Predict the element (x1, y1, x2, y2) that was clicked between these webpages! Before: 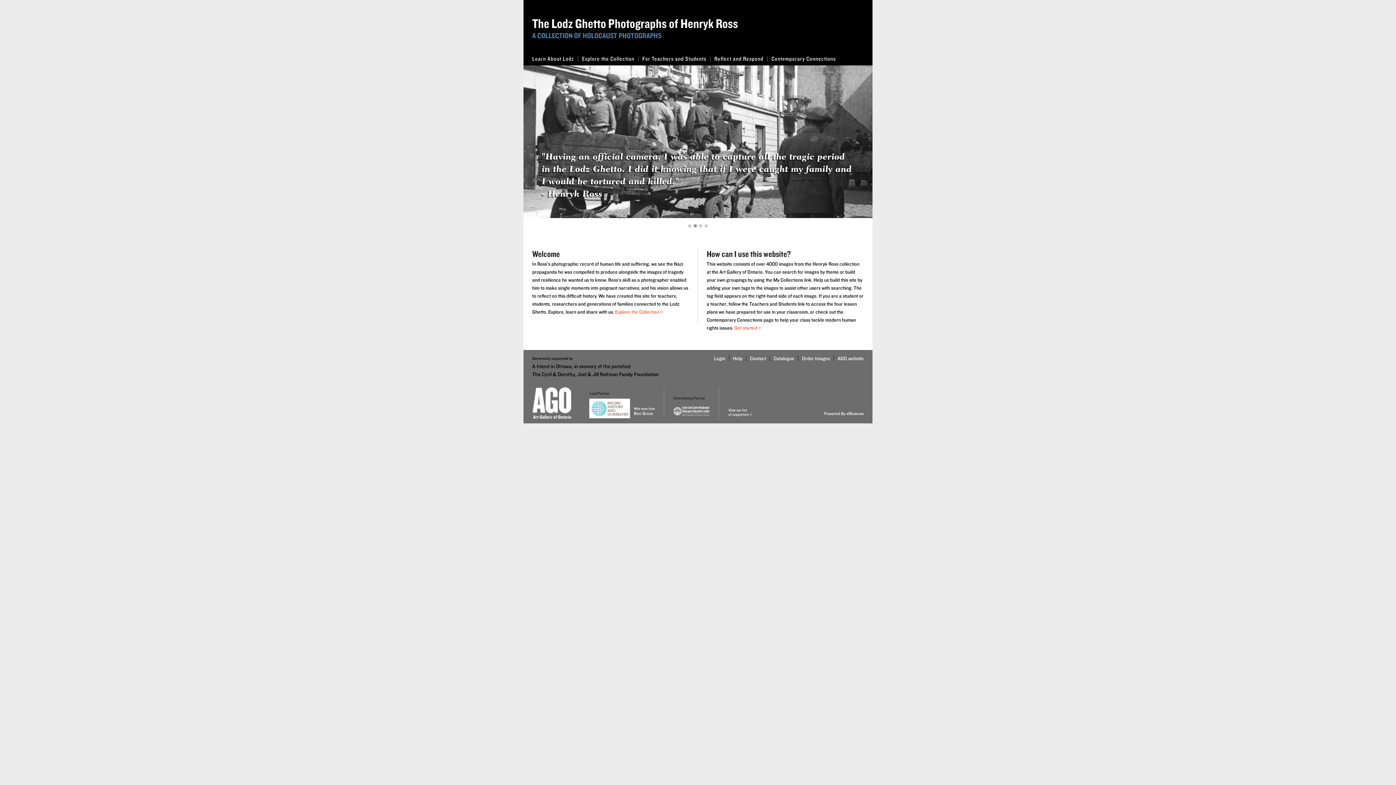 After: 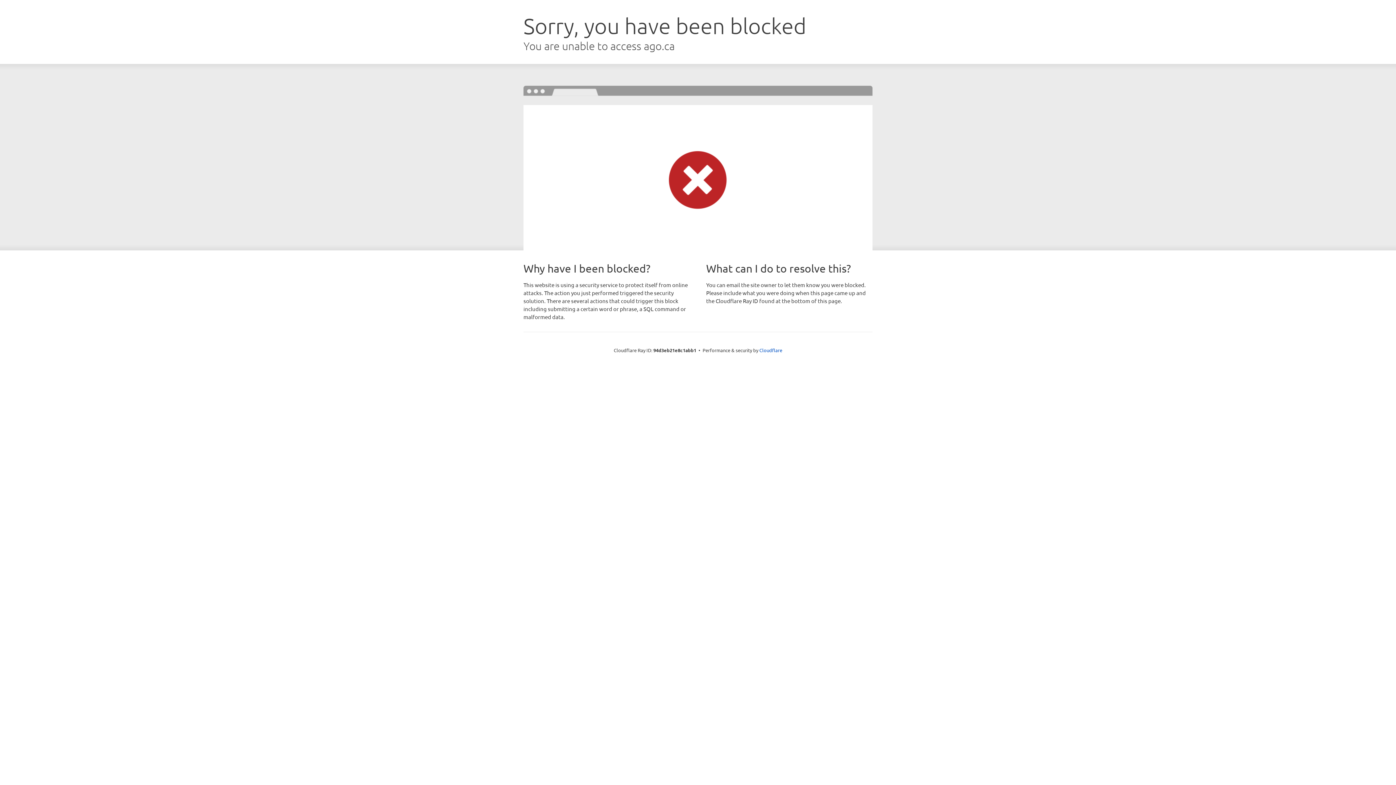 Action: label: Order Images bbox: (798, 355, 830, 361)